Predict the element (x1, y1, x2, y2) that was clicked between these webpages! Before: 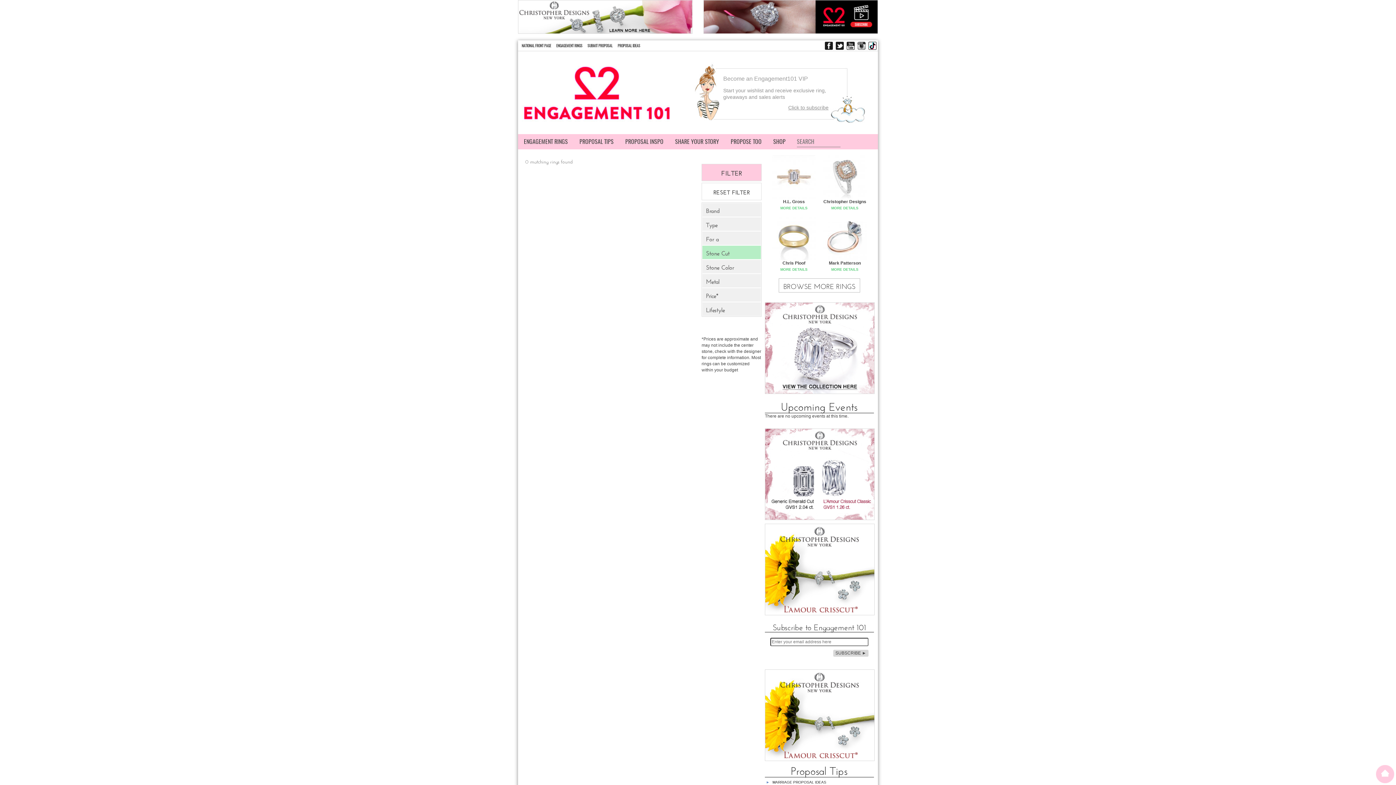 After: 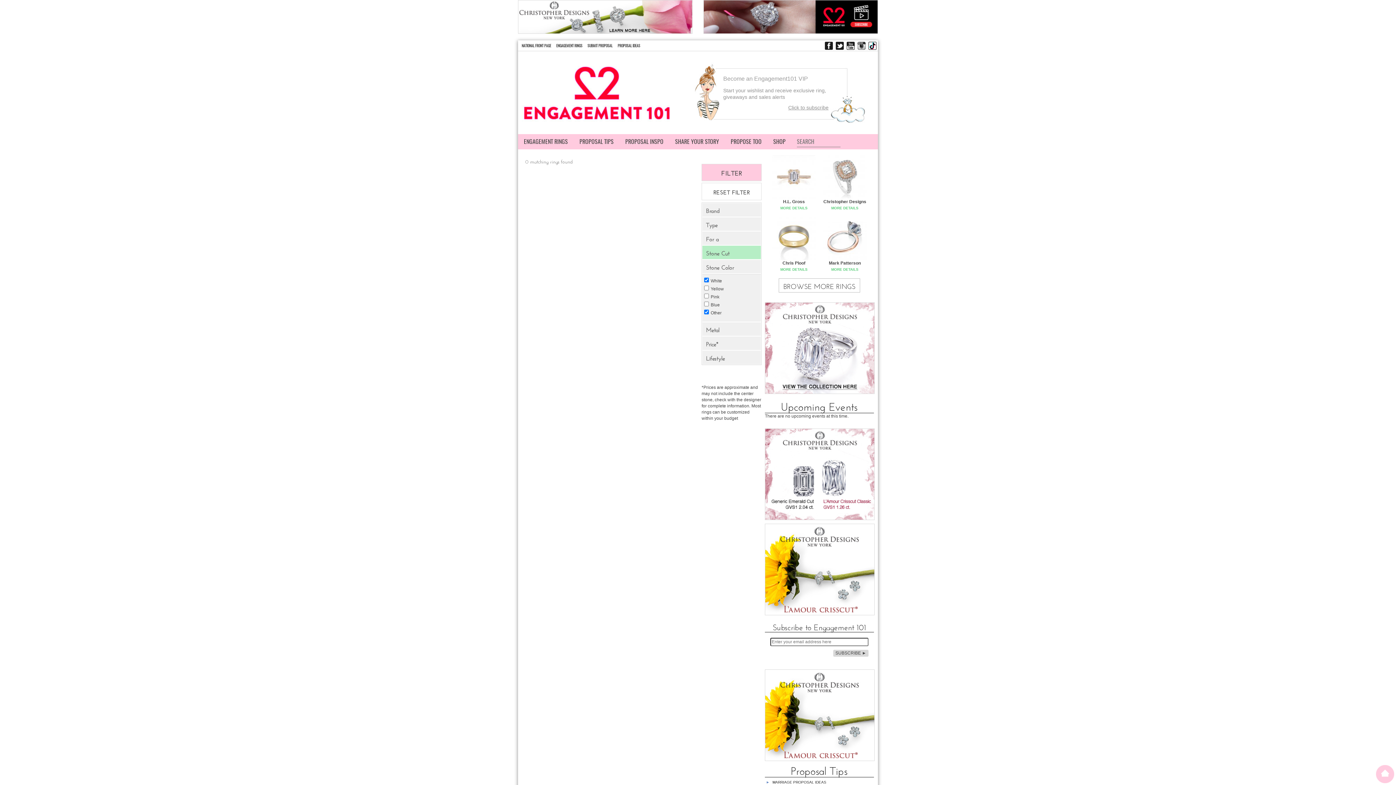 Action: label: Stone Color bbox: (706, 263, 757, 269)